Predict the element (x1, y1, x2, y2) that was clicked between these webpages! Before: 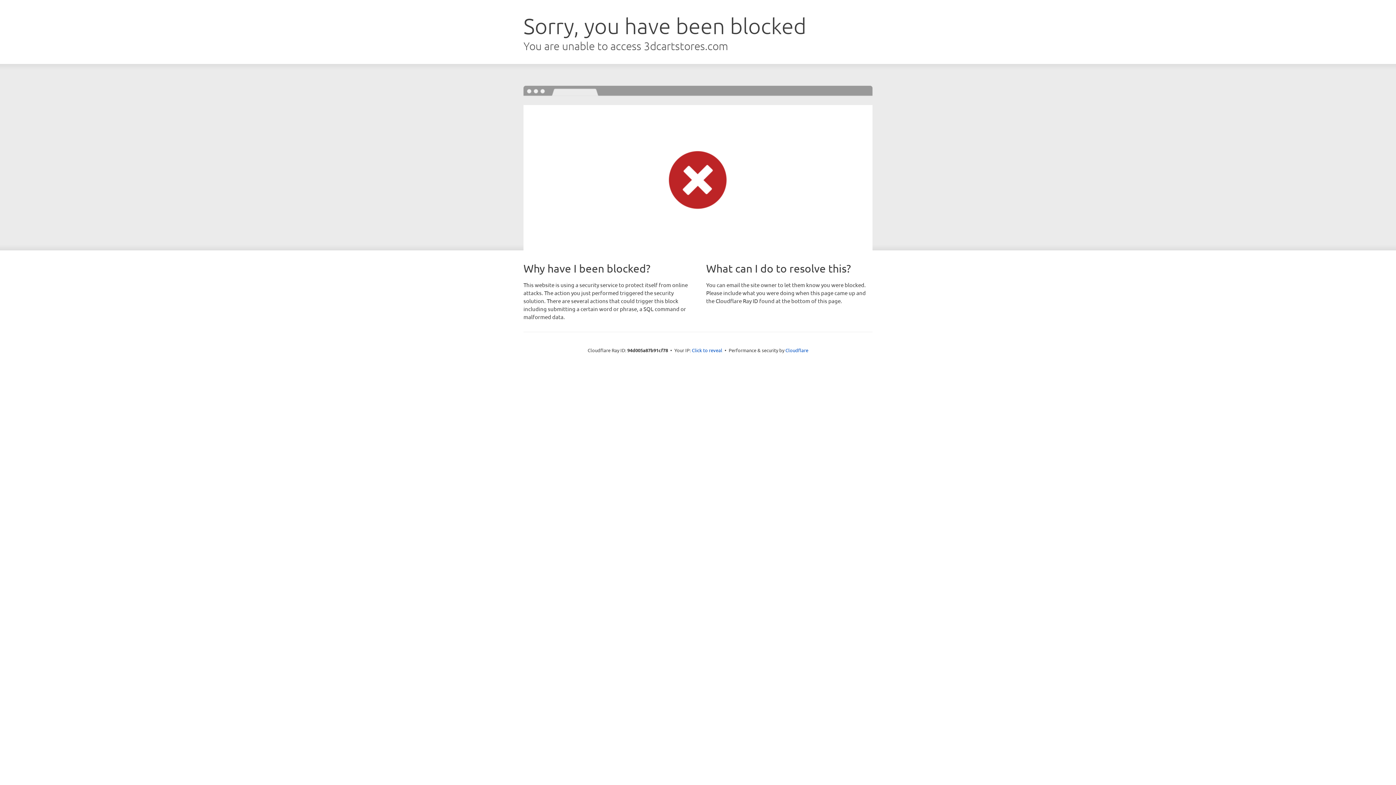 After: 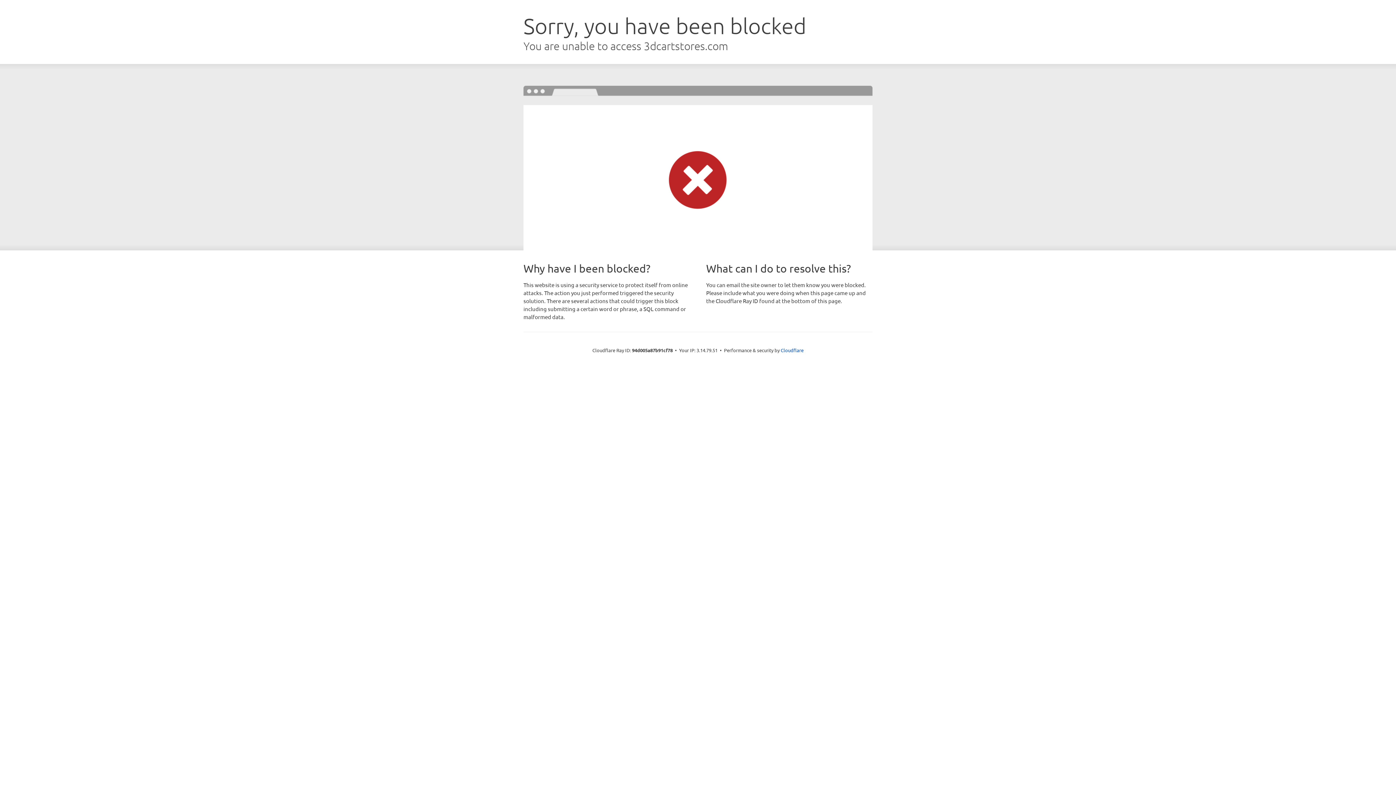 Action: bbox: (692, 346, 722, 353) label: Click to reveal